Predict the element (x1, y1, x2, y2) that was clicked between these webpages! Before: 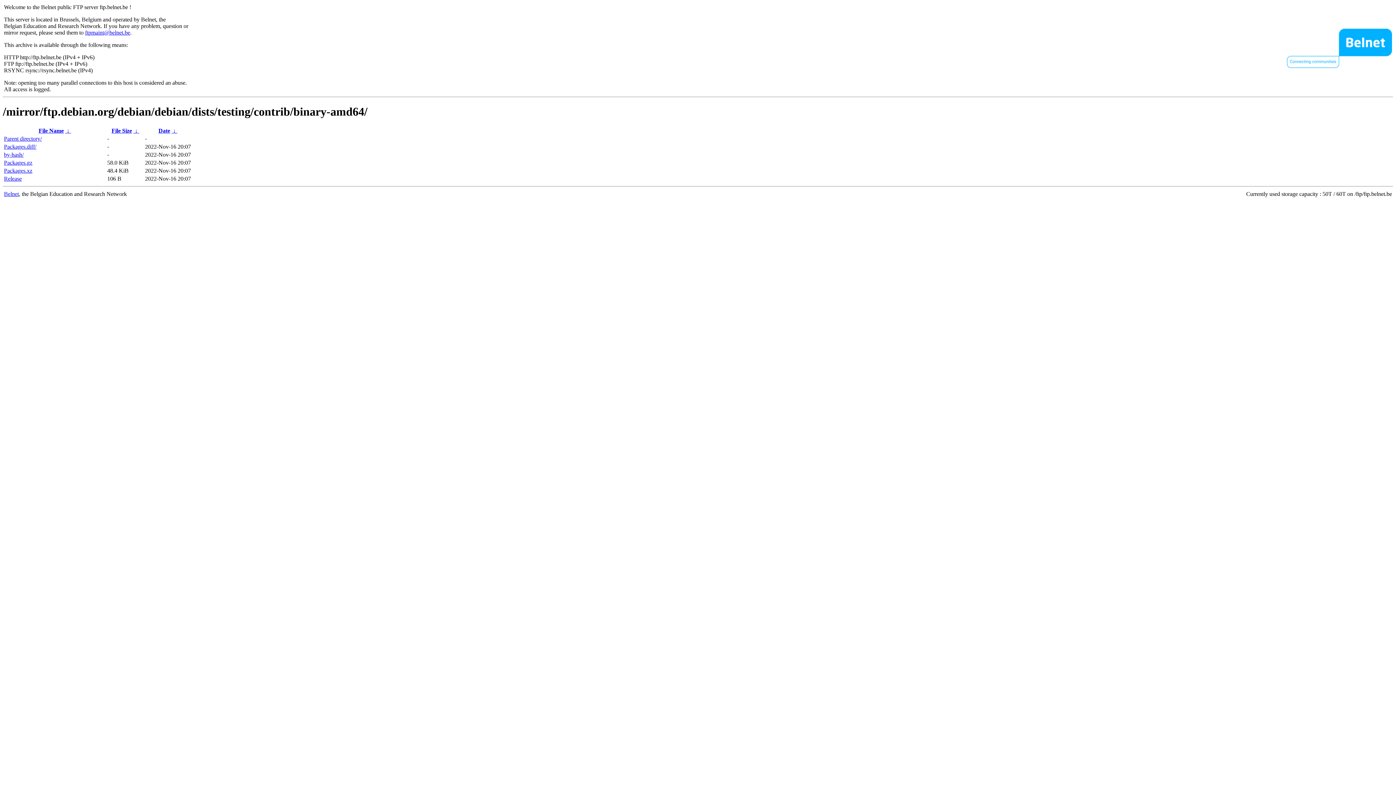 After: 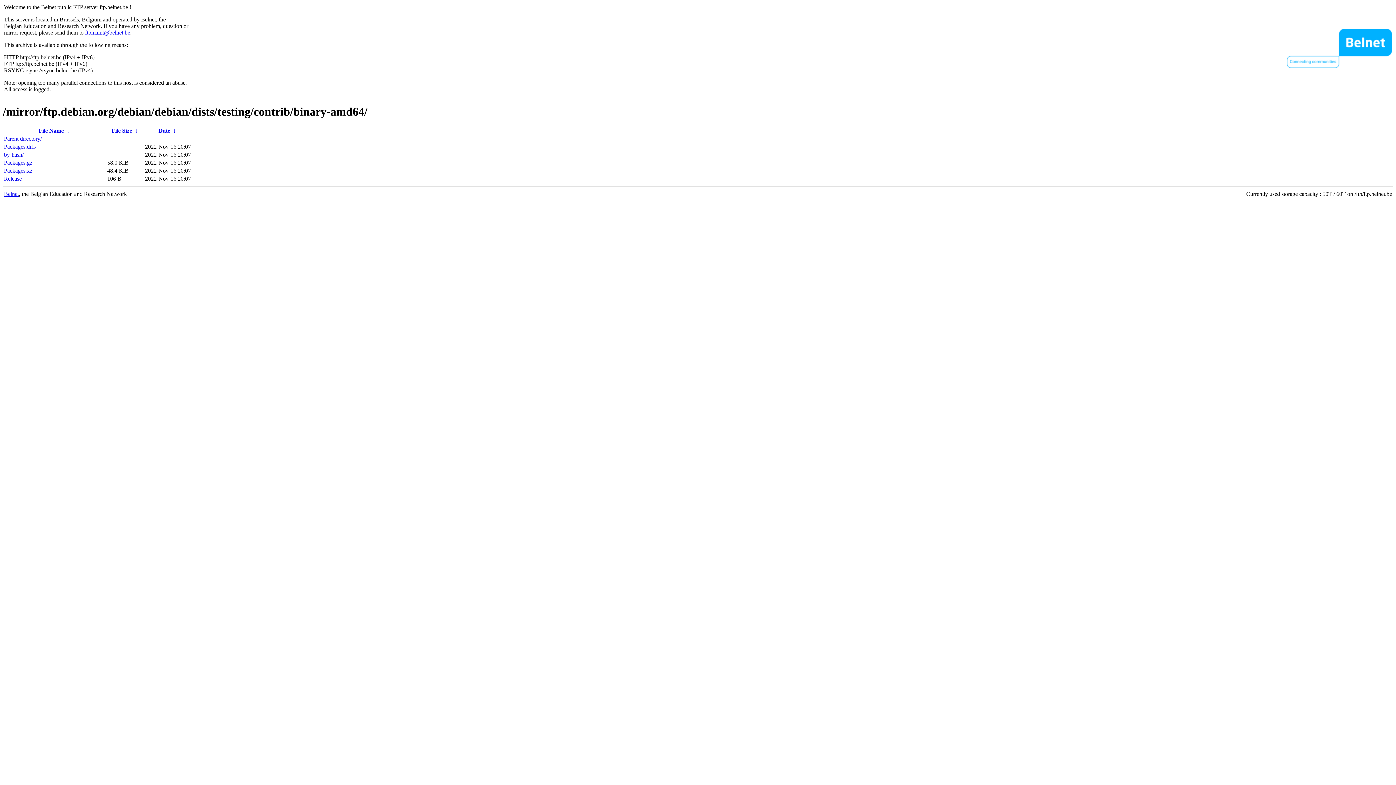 Action: label: Packages.xz bbox: (4, 167, 32, 173)